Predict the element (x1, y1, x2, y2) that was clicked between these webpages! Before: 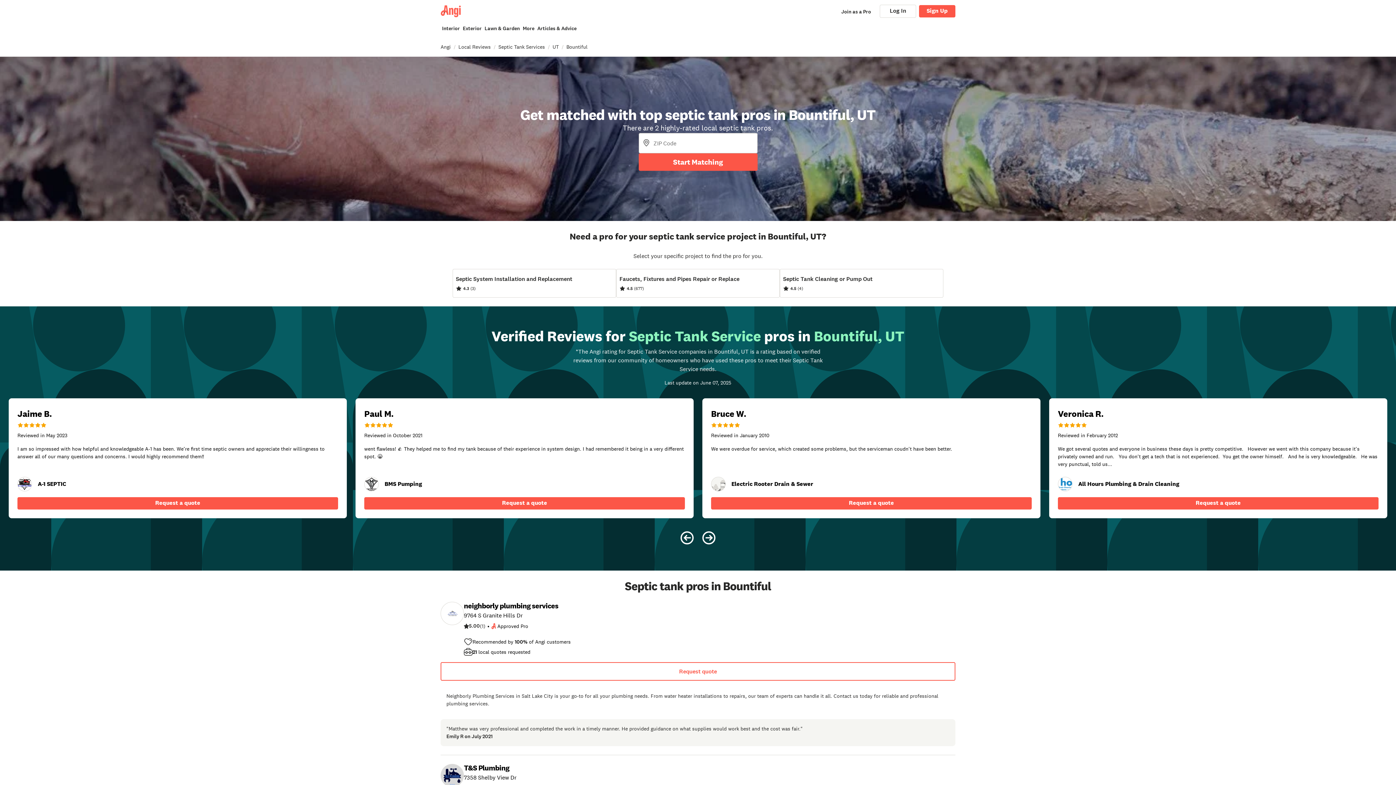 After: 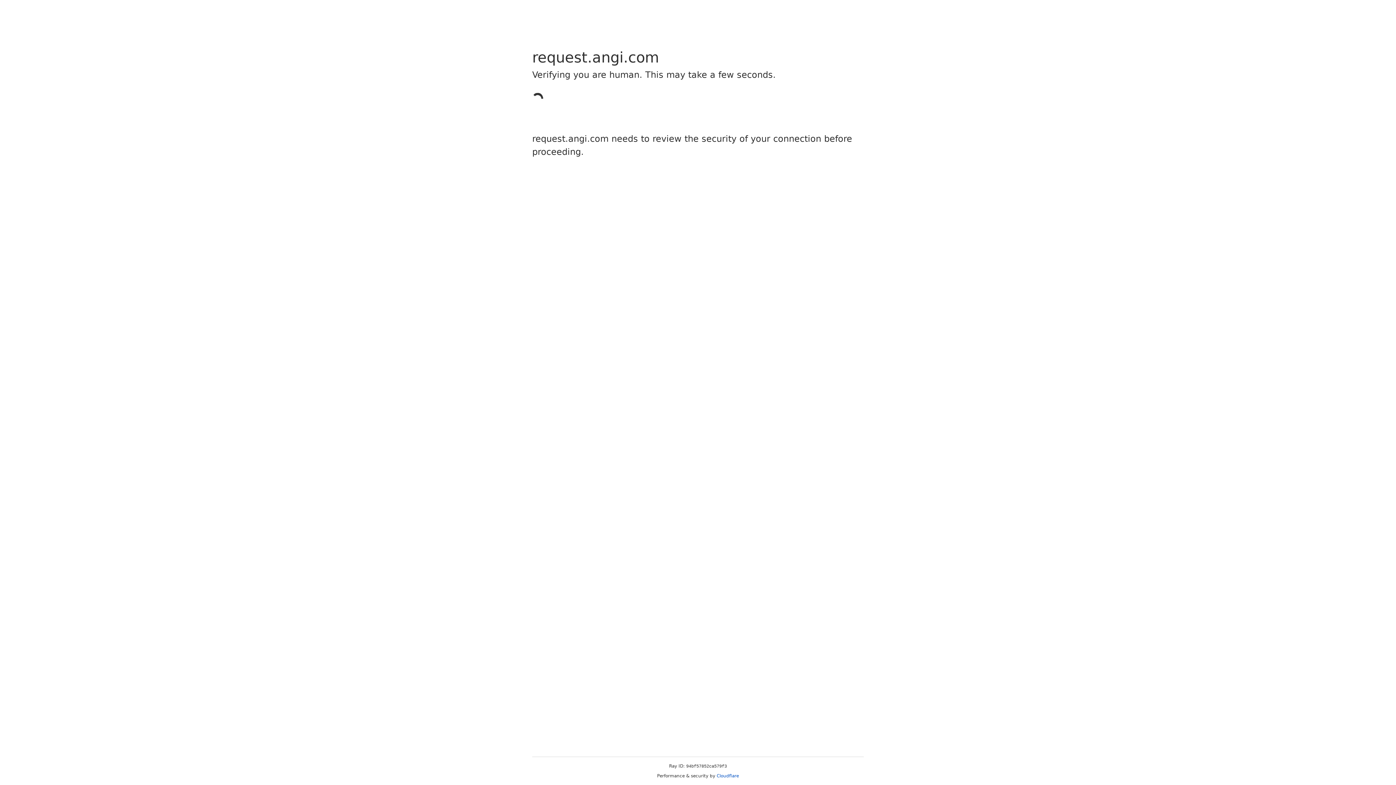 Action: label: Request a quote bbox: (1058, 497, 1378, 509)